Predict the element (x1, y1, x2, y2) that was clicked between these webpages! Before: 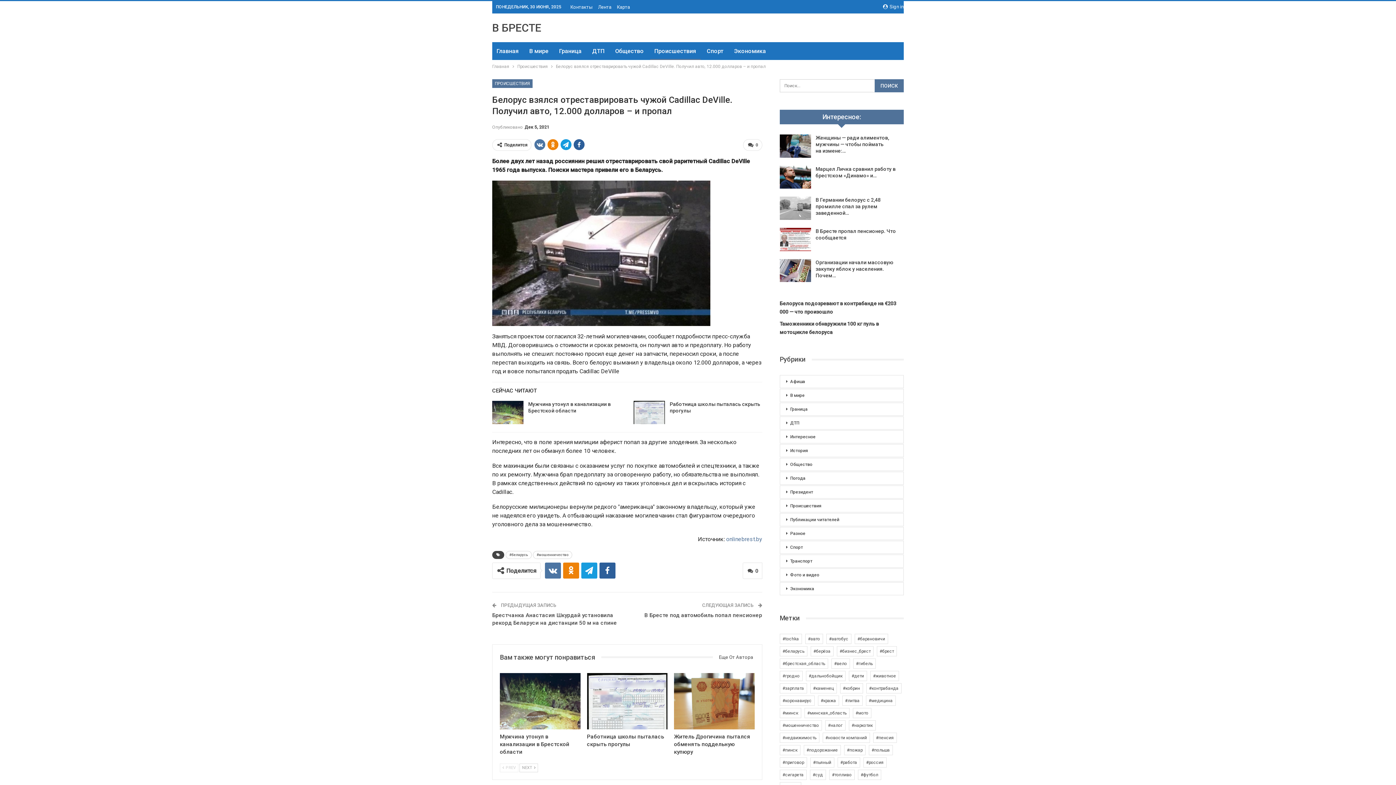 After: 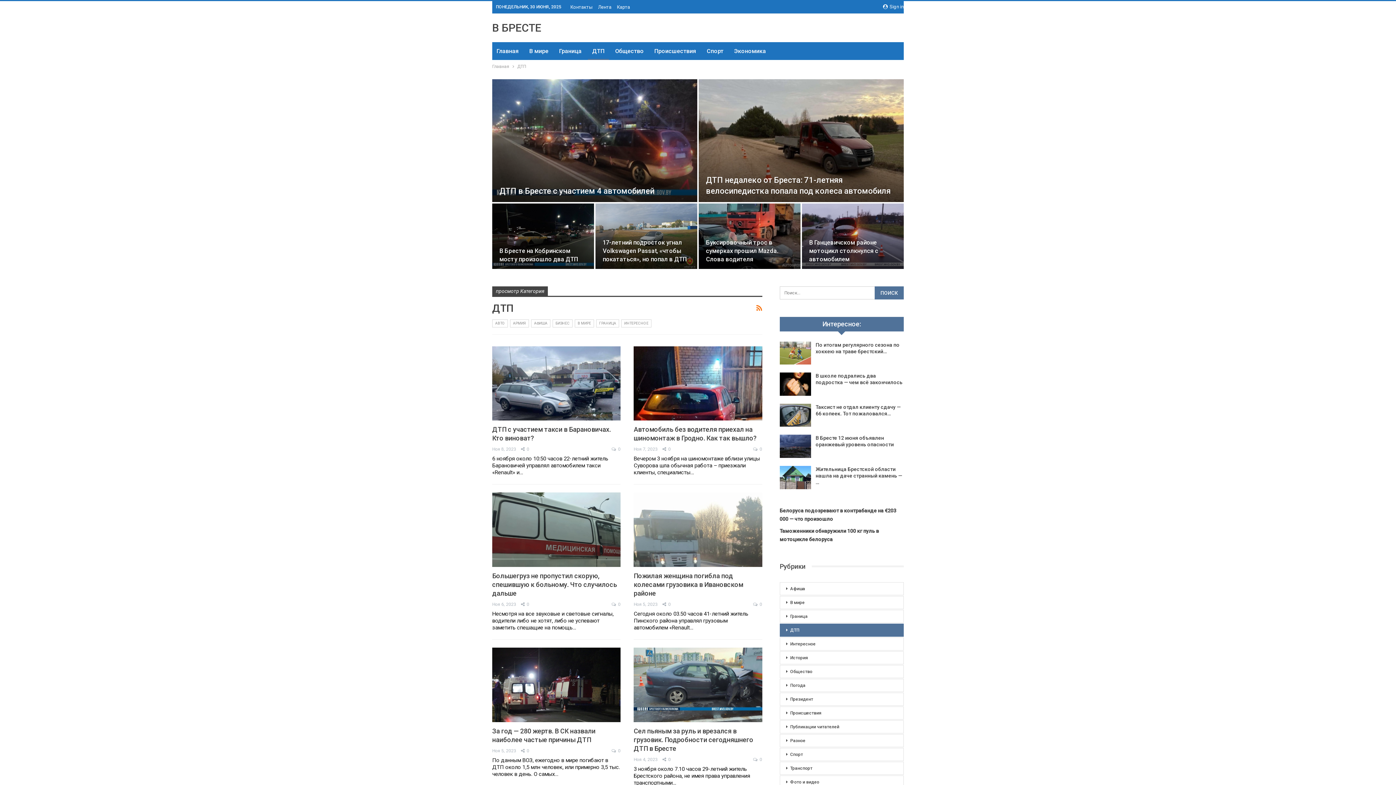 Action: bbox: (779, 416, 903, 429) label: ДТП